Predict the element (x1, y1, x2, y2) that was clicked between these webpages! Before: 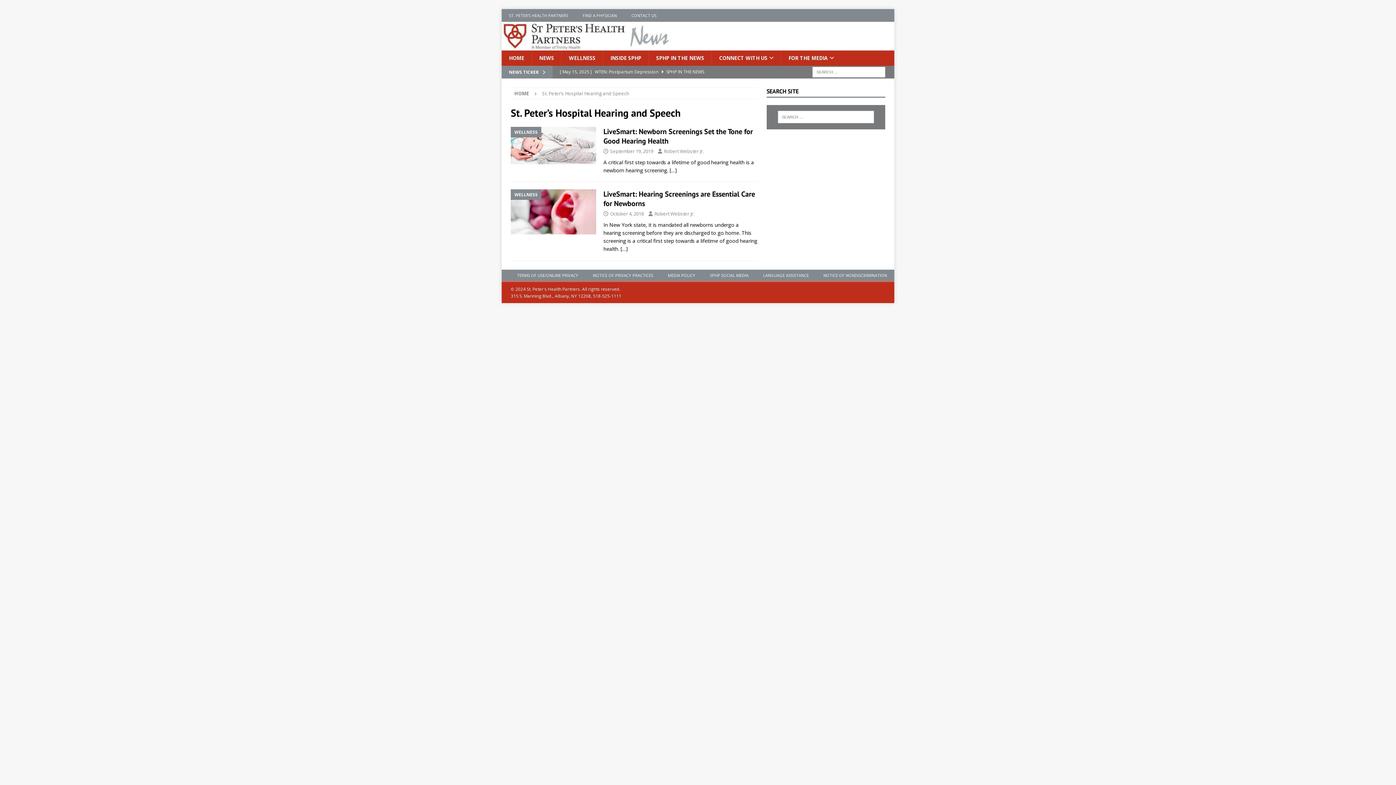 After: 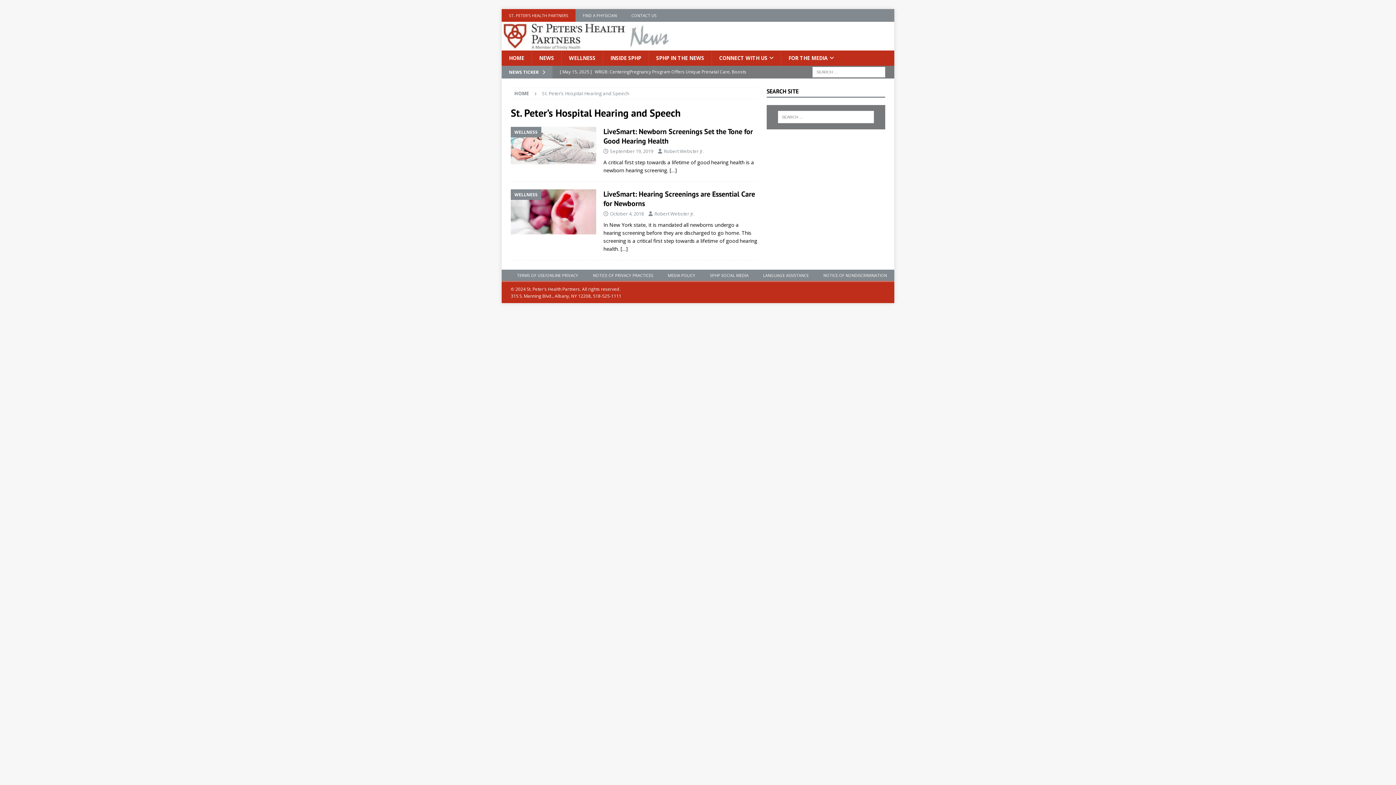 Action: bbox: (501, 9, 575, 21) label: ST. PETER’S HEALTH PARTNERS